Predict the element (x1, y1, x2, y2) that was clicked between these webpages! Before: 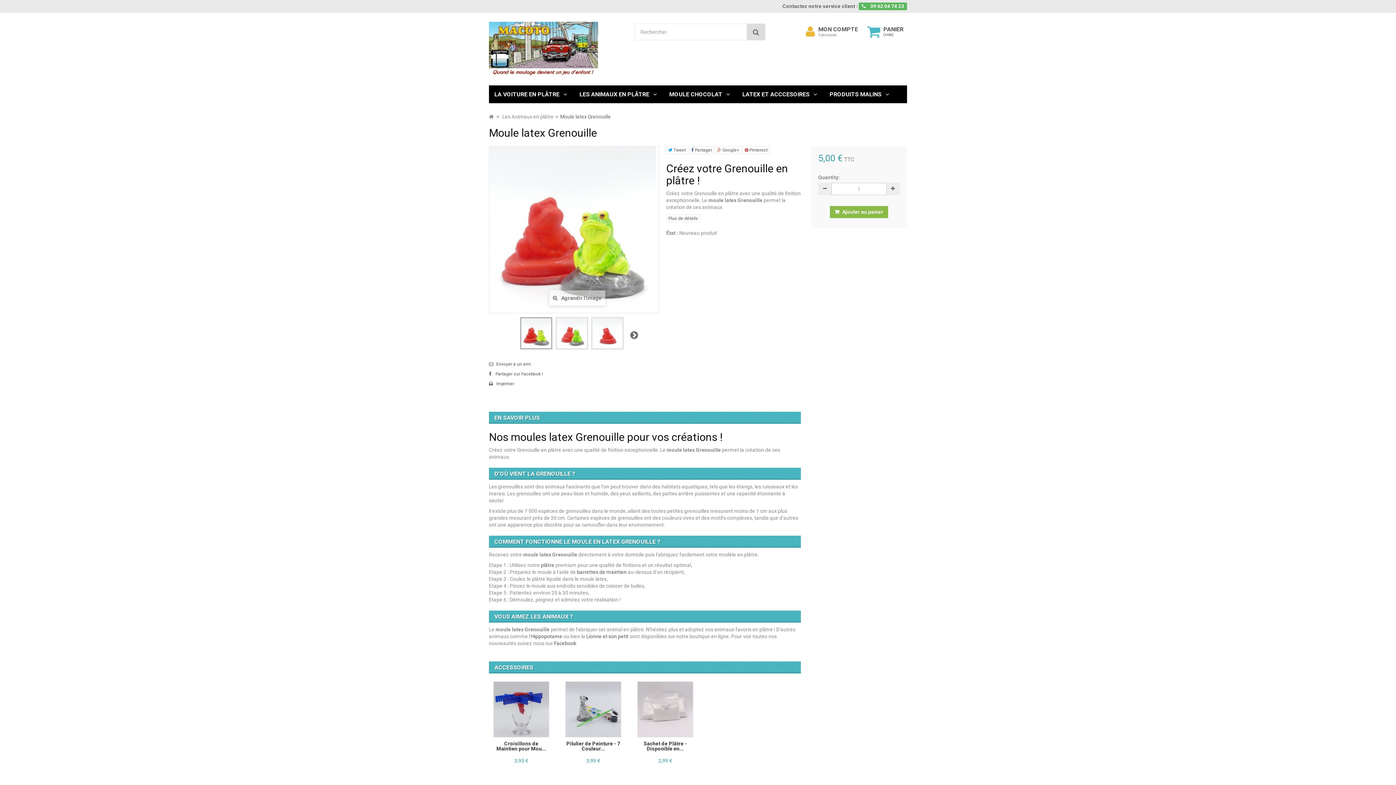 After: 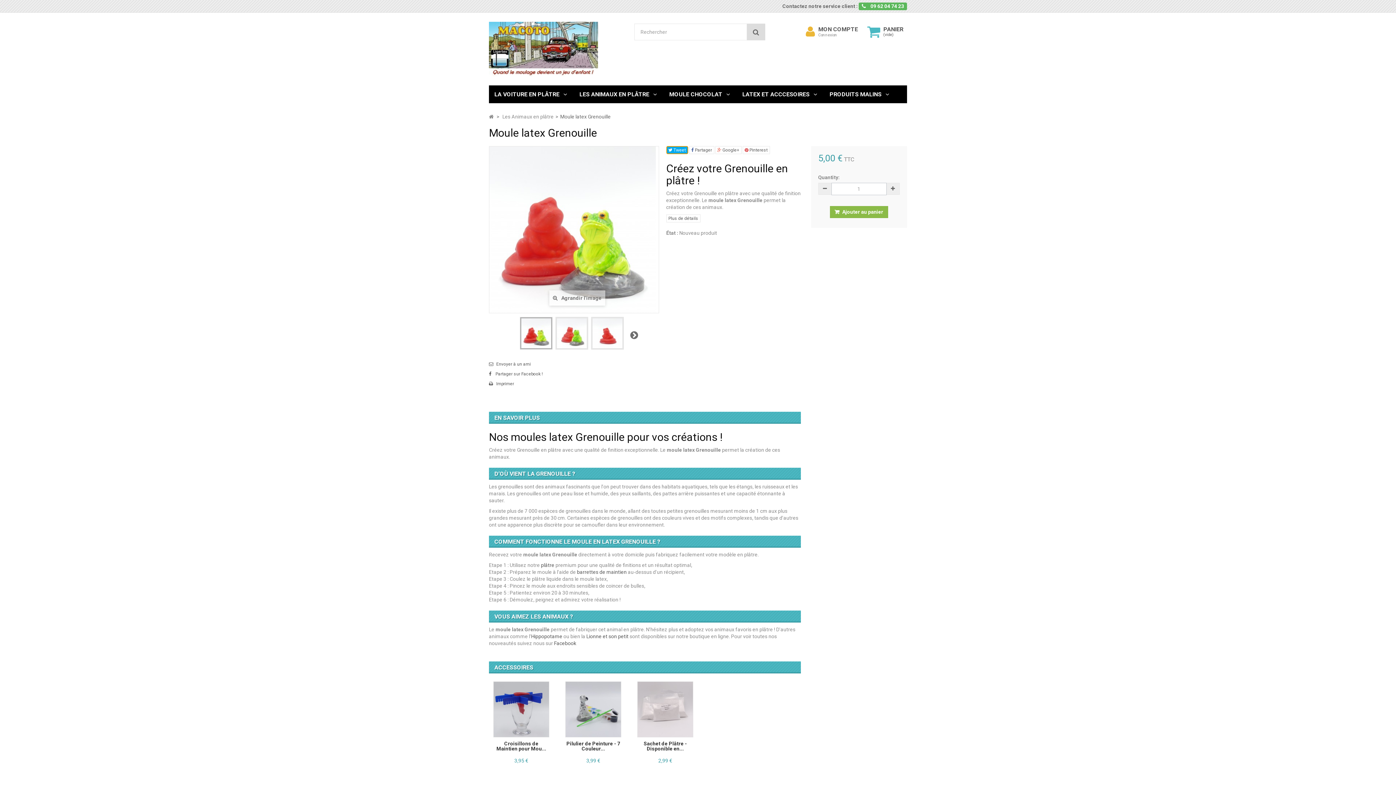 Action: bbox: (666, 146, 688, 154) label:  Tweet